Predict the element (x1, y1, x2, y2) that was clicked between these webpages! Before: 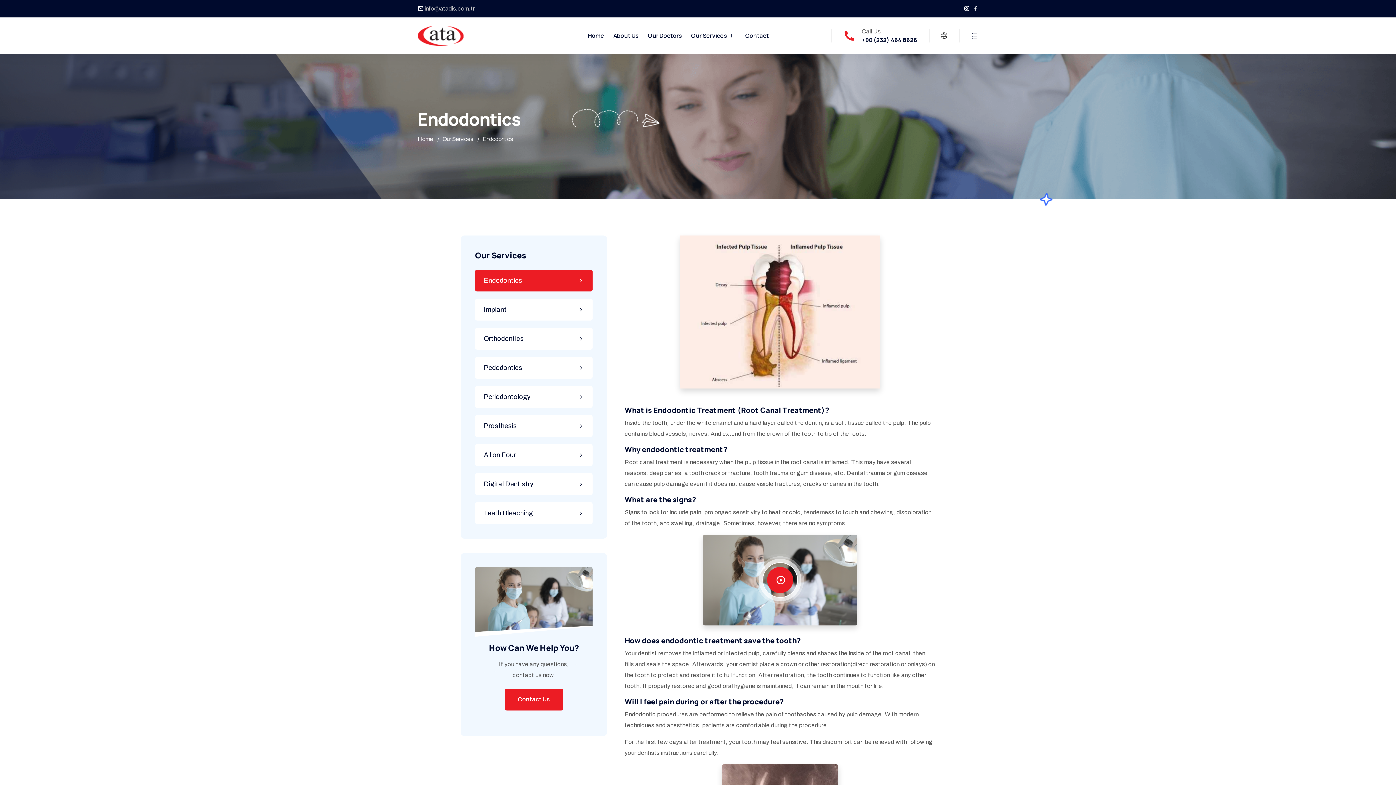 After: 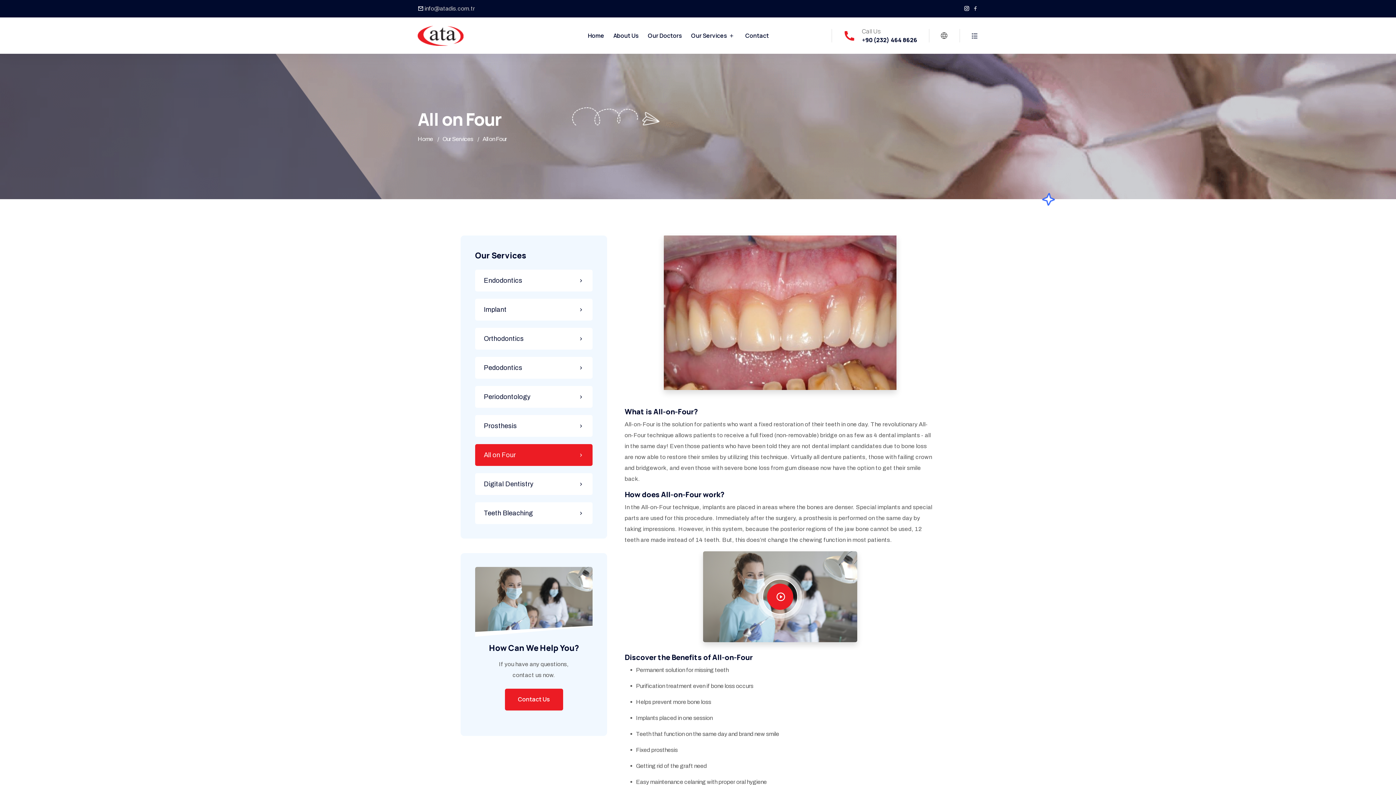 Action: bbox: (475, 444, 592, 466) label: All on Four